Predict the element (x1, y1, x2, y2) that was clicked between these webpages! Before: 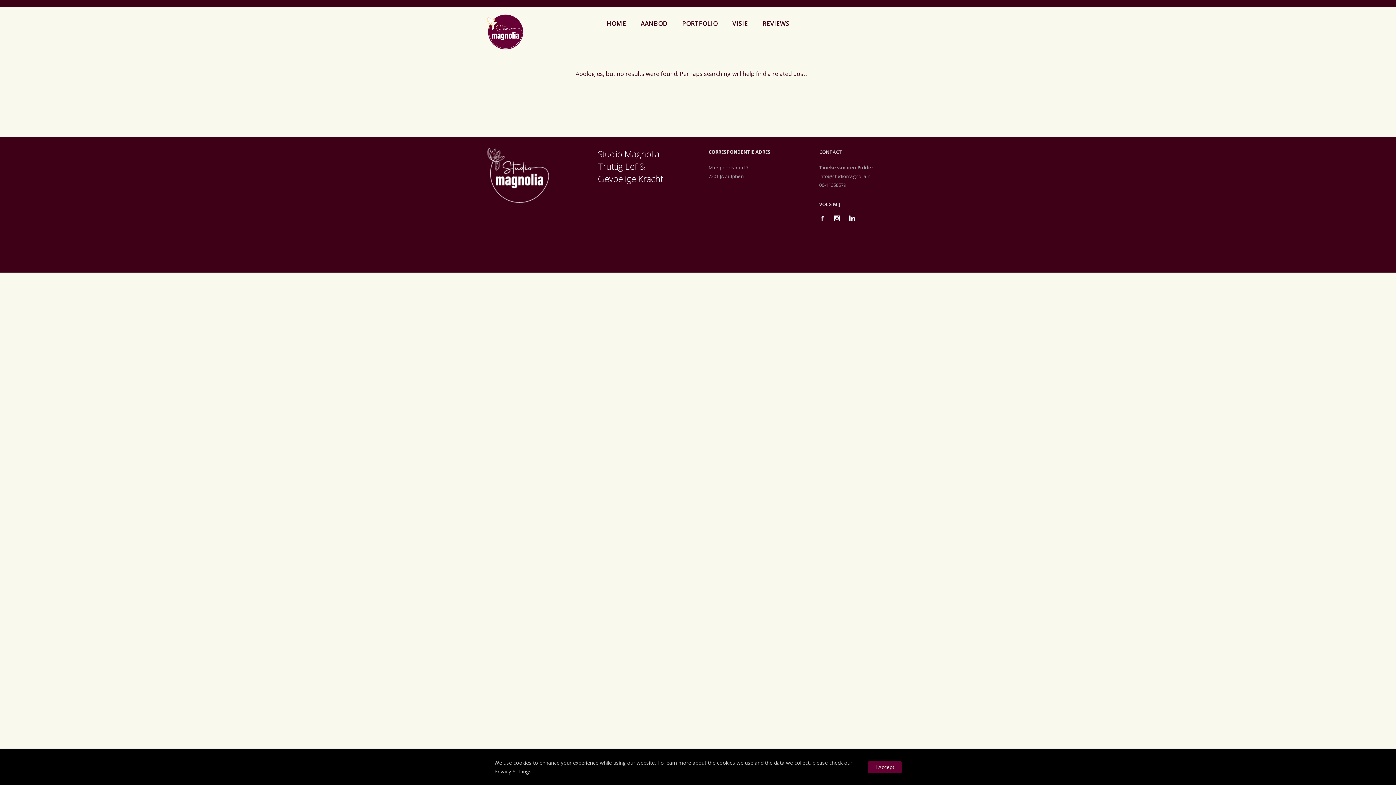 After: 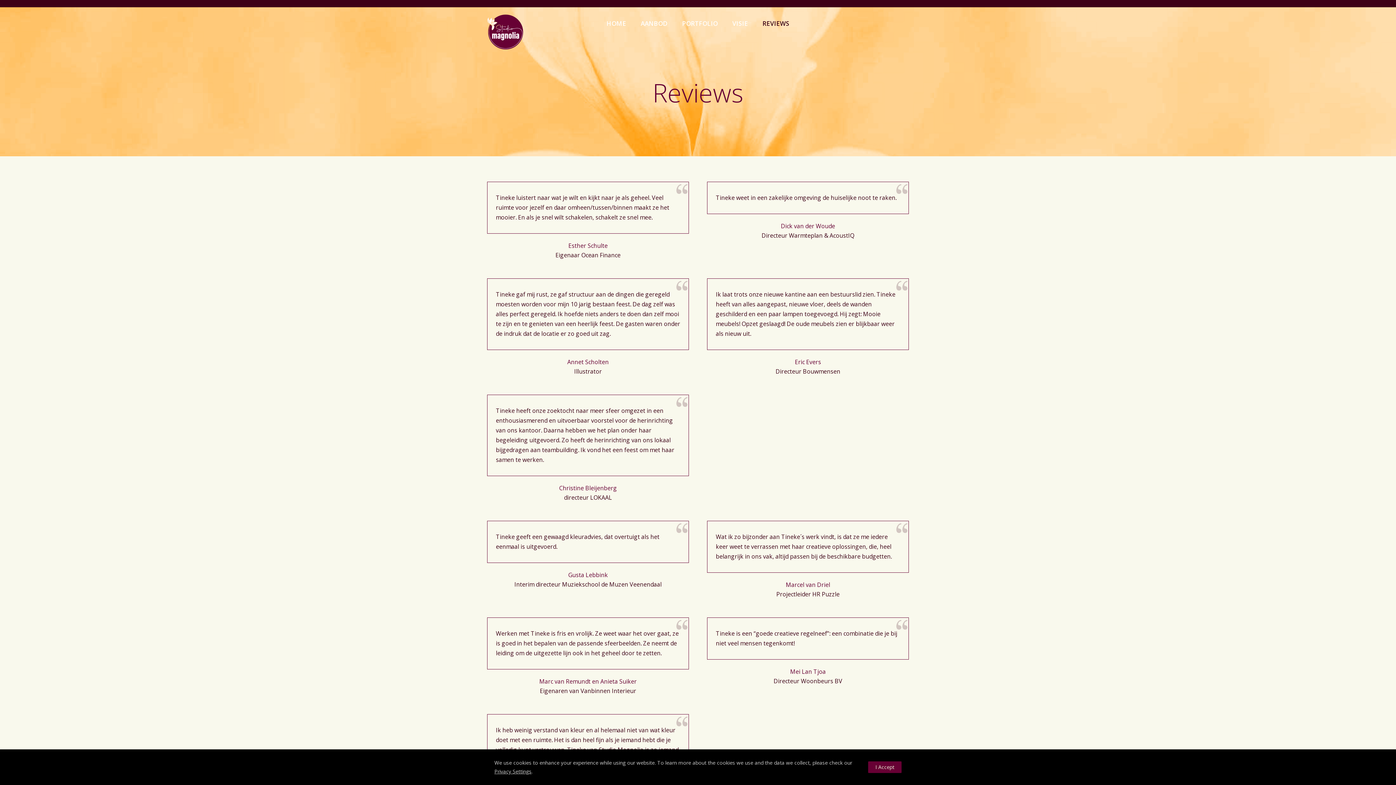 Action: bbox: (755, 19, 796, 27) label: REVIEWS